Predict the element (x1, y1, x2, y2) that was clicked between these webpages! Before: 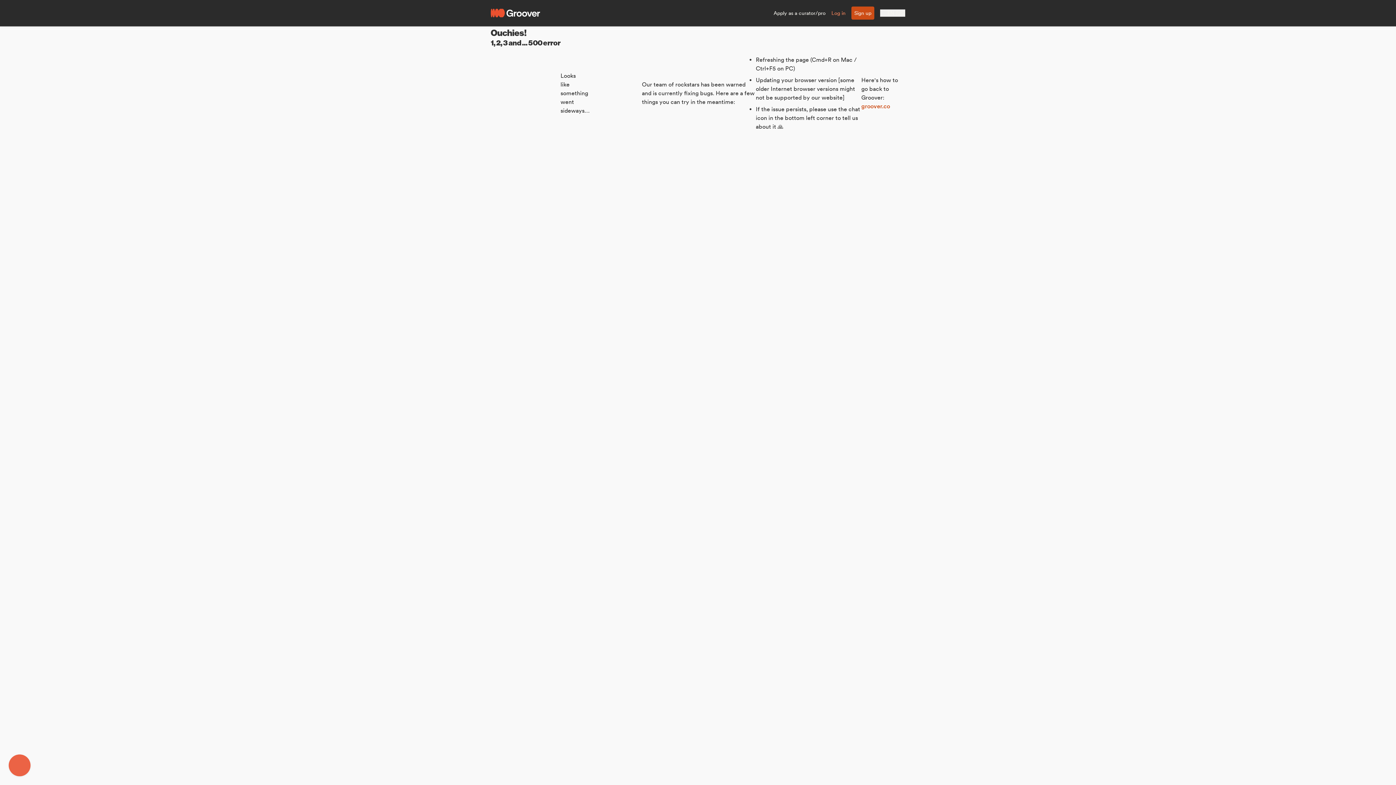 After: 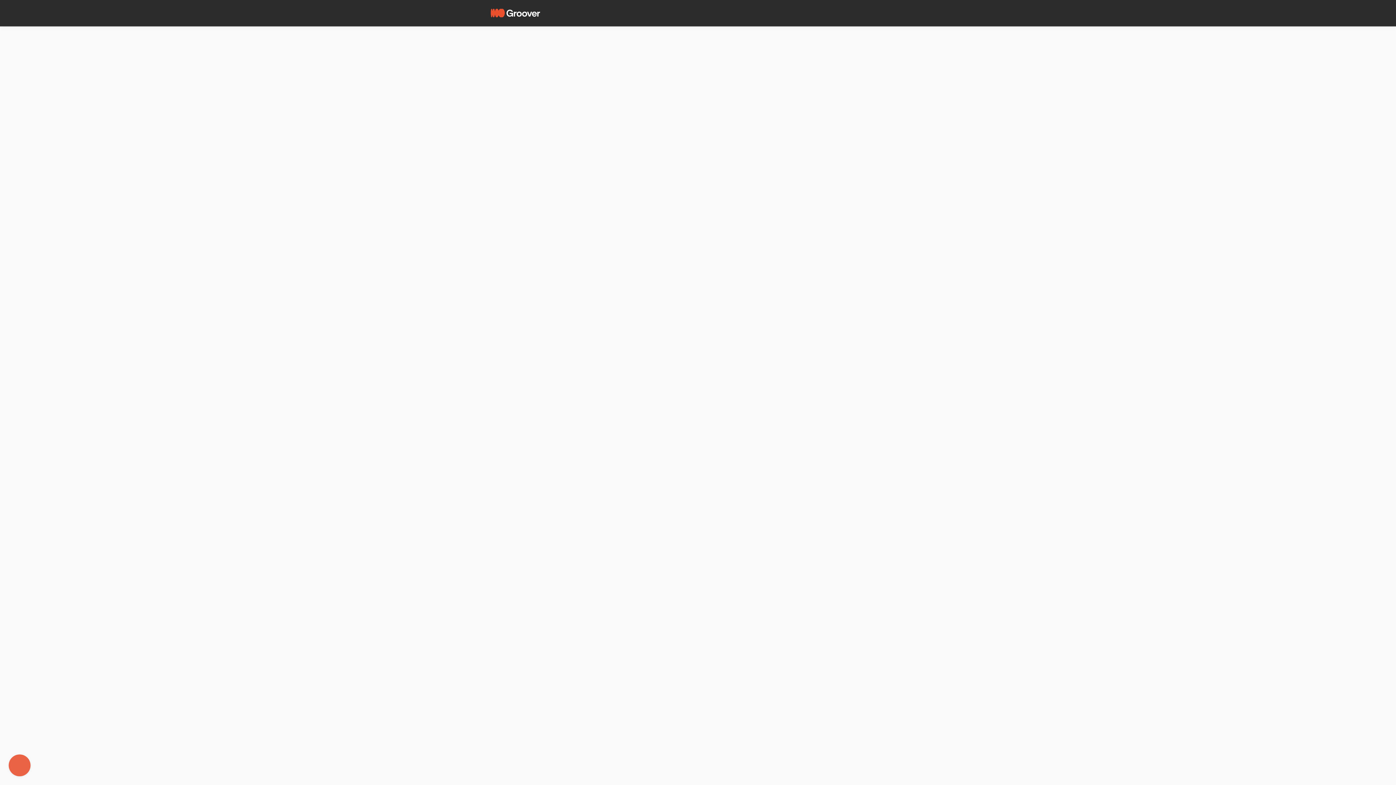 Action: label: Apply as a curator/pro bbox: (773, 9, 825, 16)